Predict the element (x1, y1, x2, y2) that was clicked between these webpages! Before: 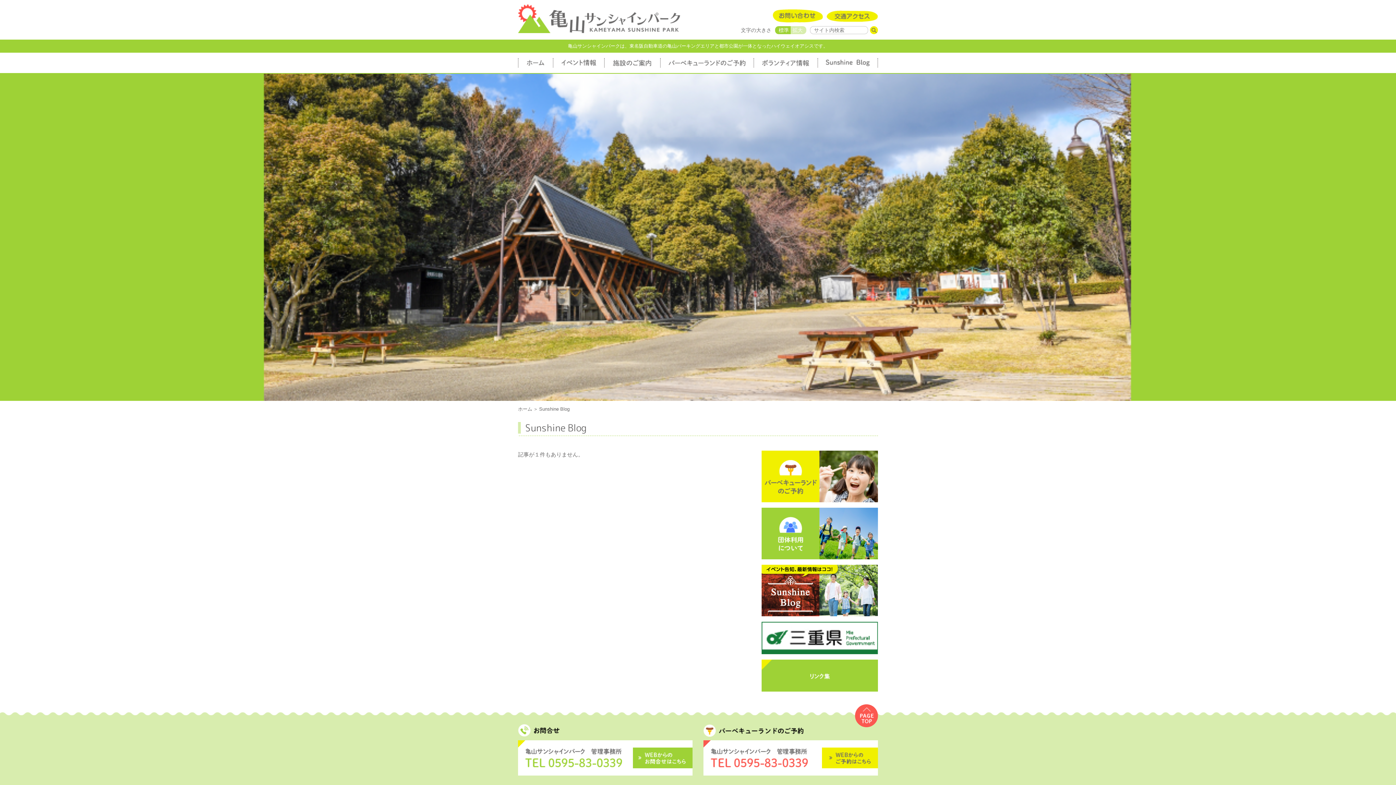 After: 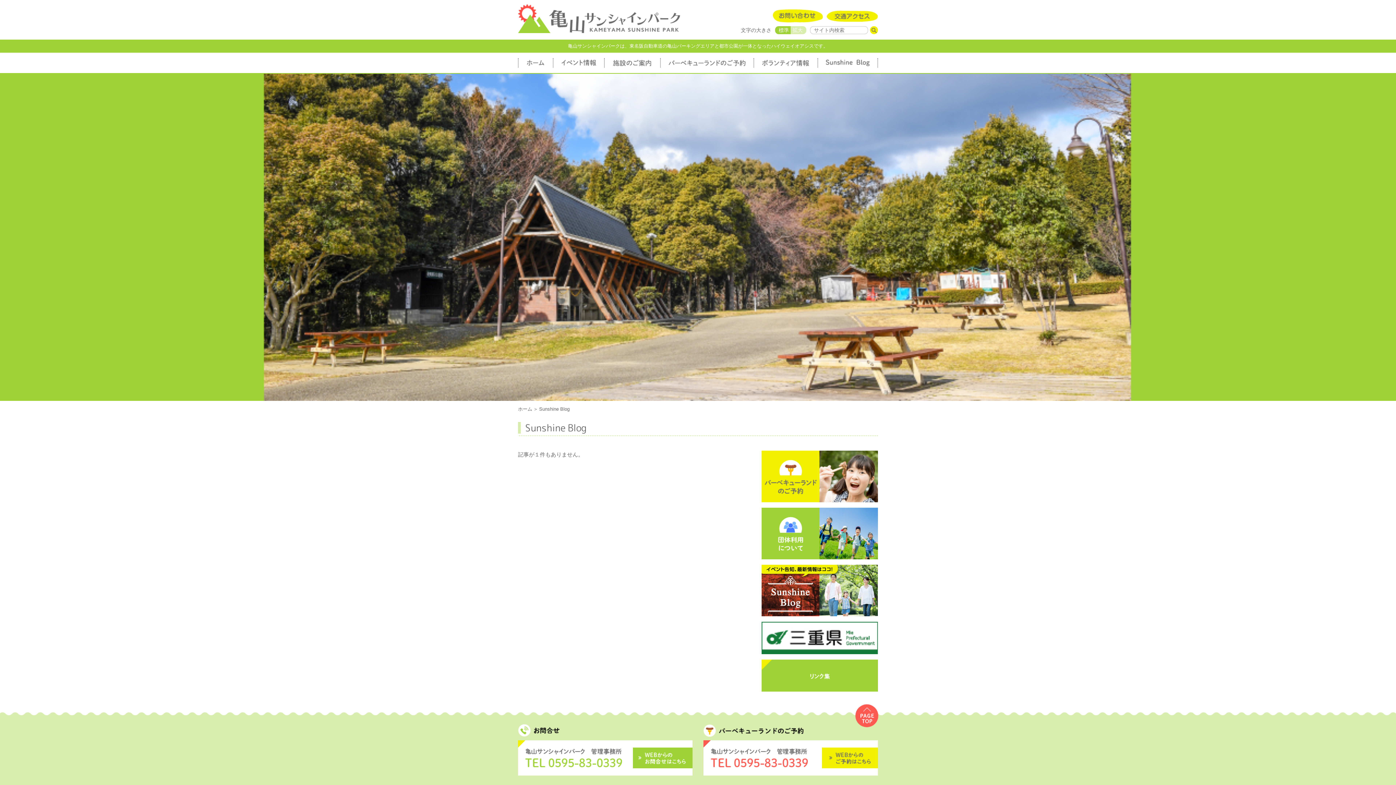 Action: bbox: (855, 704, 878, 727)